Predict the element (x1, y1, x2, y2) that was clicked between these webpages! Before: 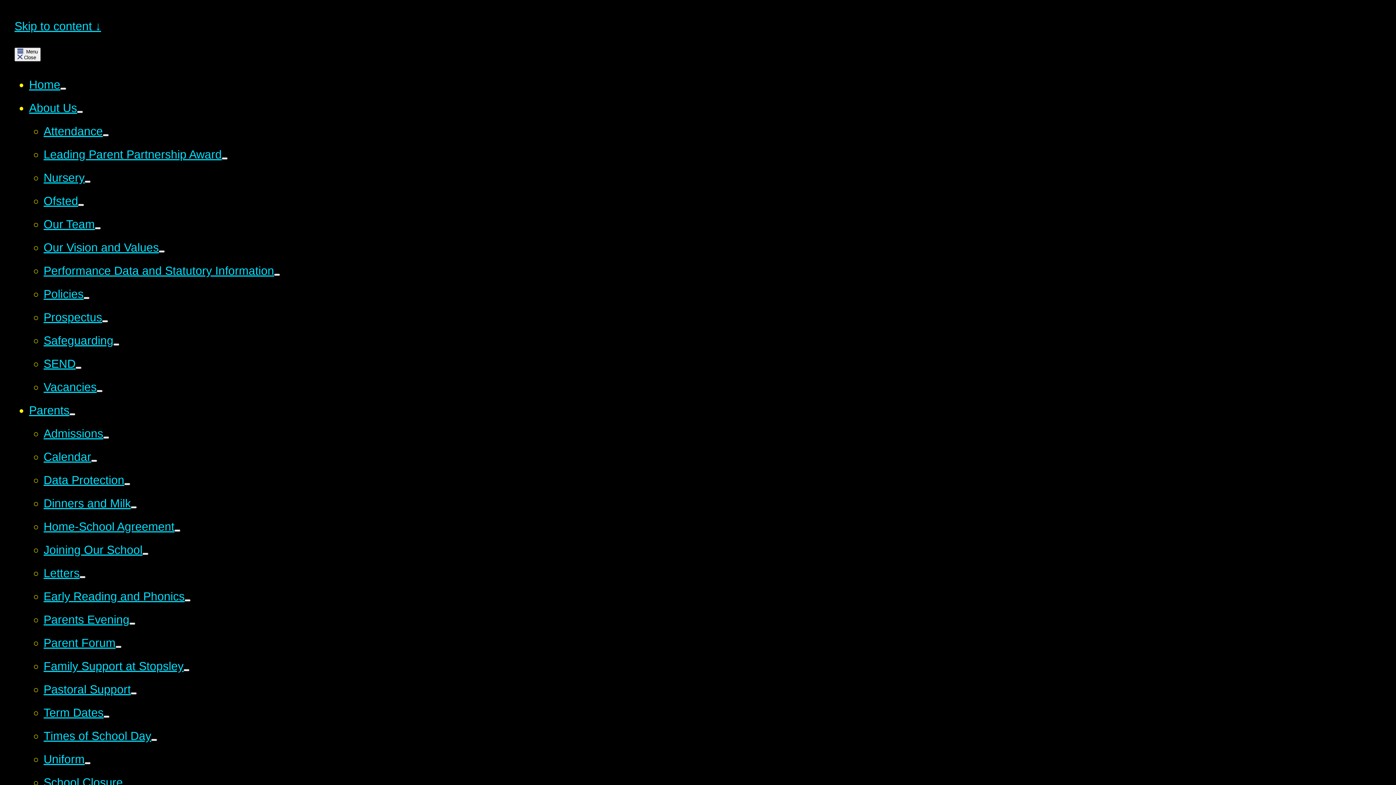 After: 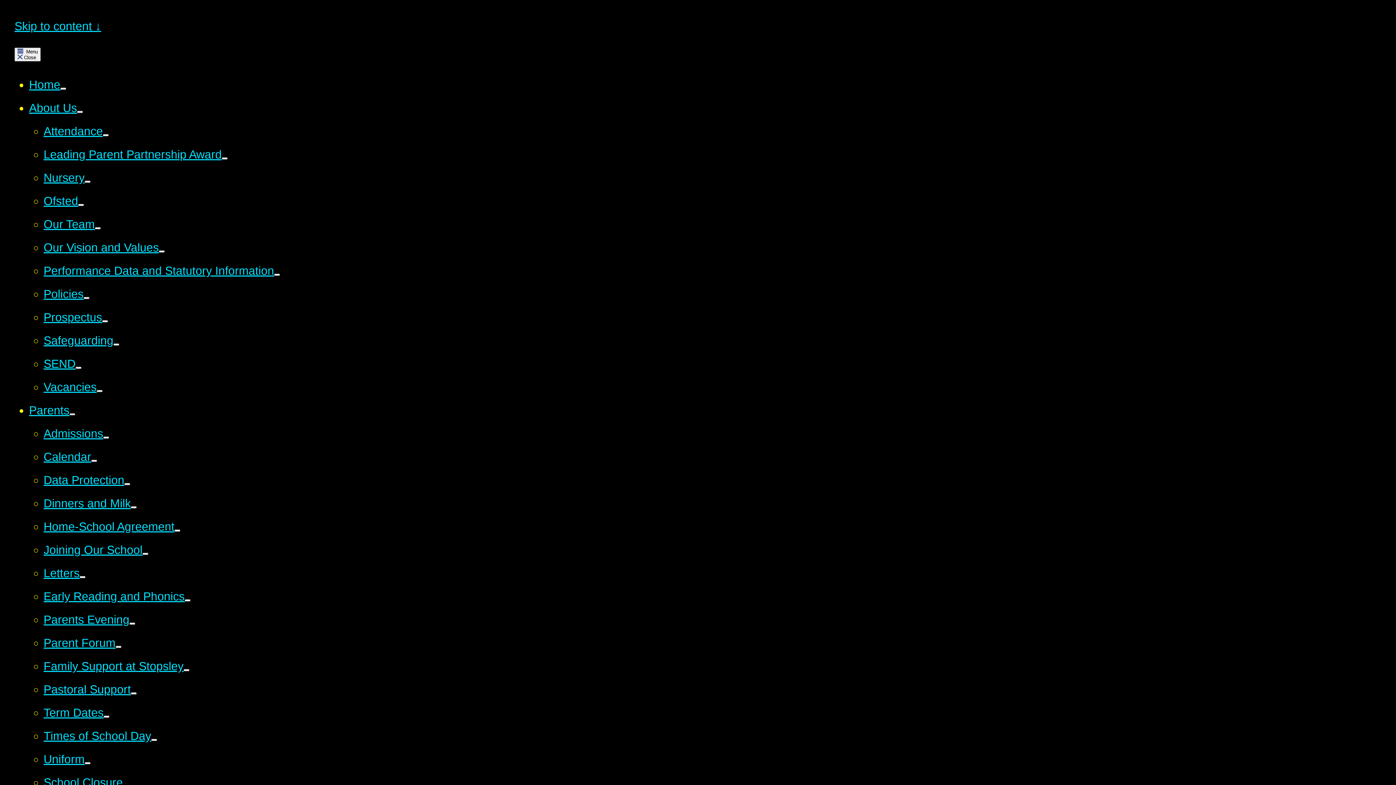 Action: bbox: (69, 413, 75, 415)